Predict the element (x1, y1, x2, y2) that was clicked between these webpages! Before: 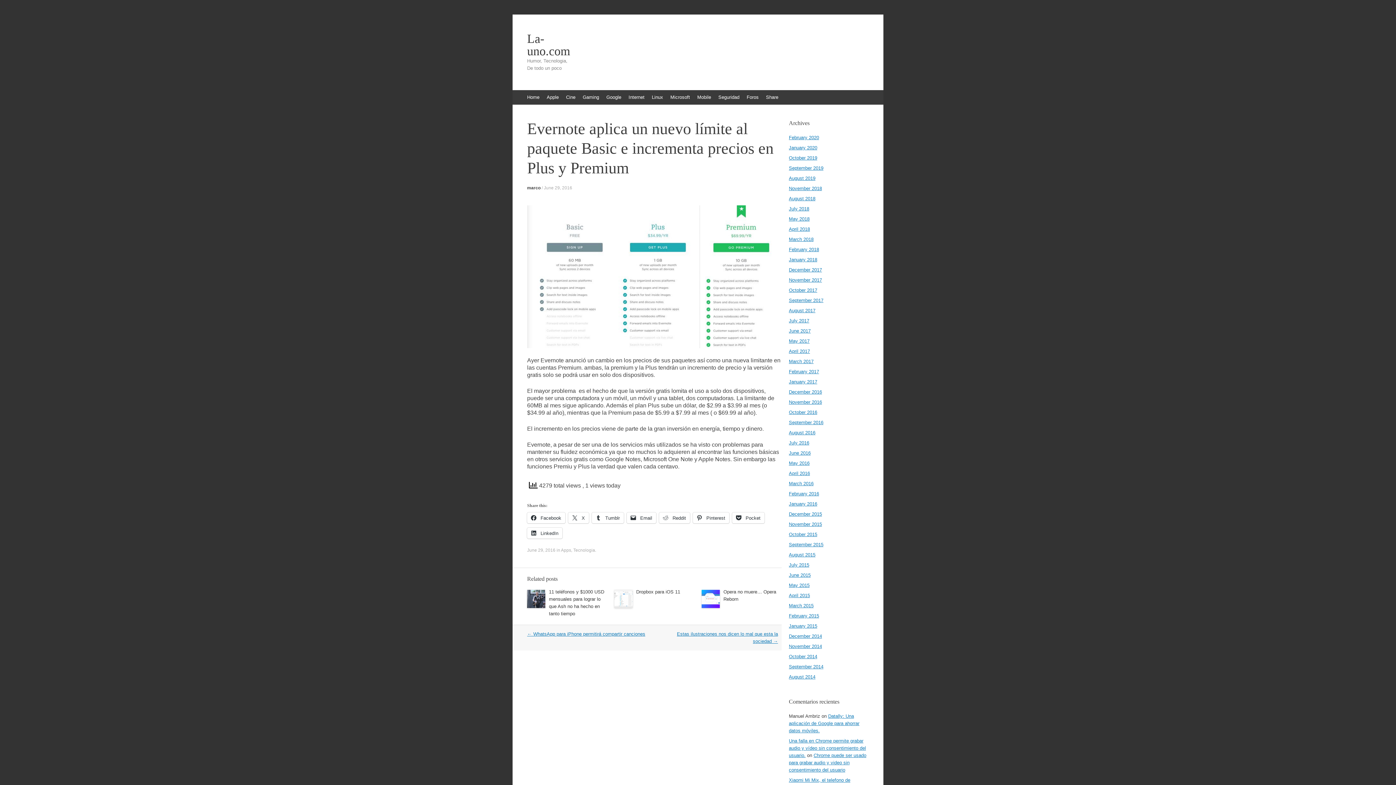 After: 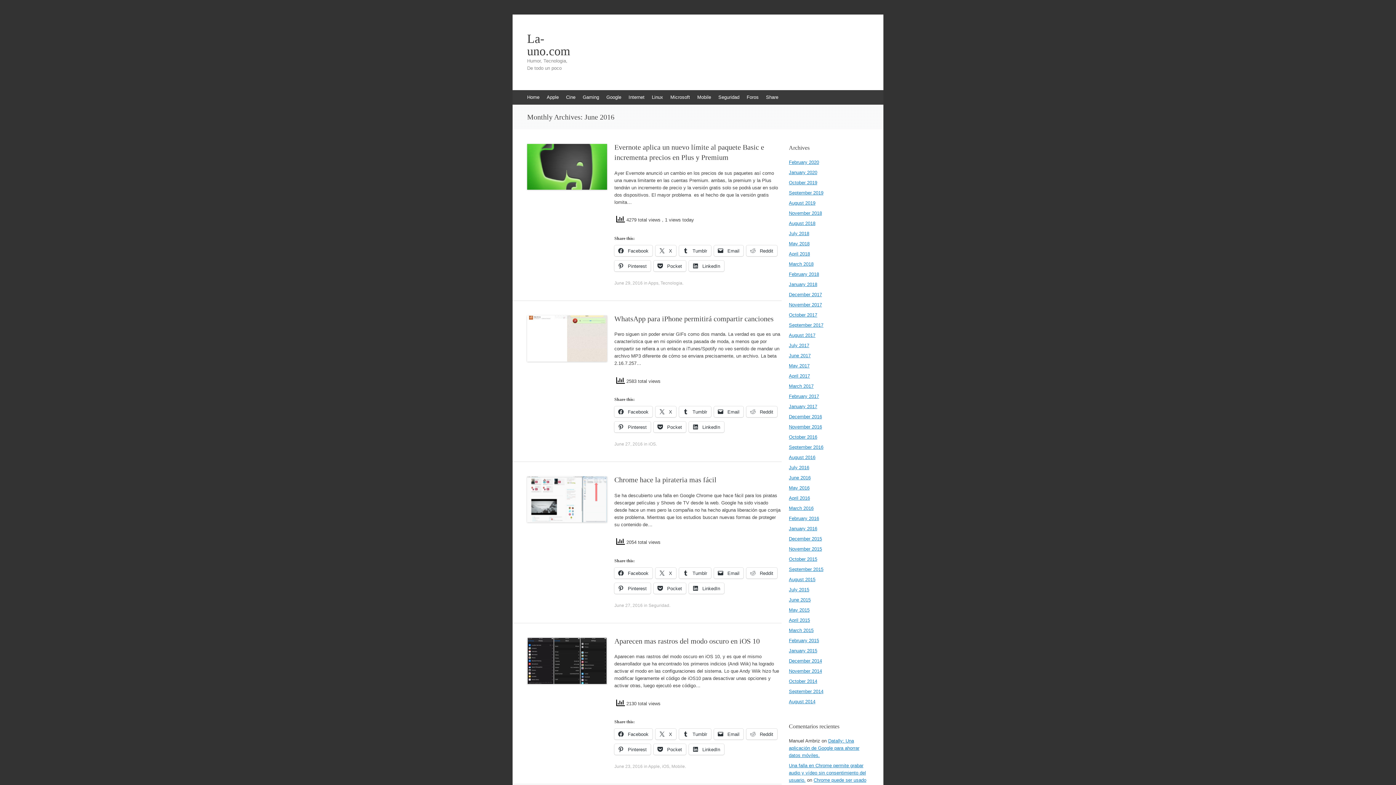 Action: label: June 2016 bbox: (789, 450, 810, 456)